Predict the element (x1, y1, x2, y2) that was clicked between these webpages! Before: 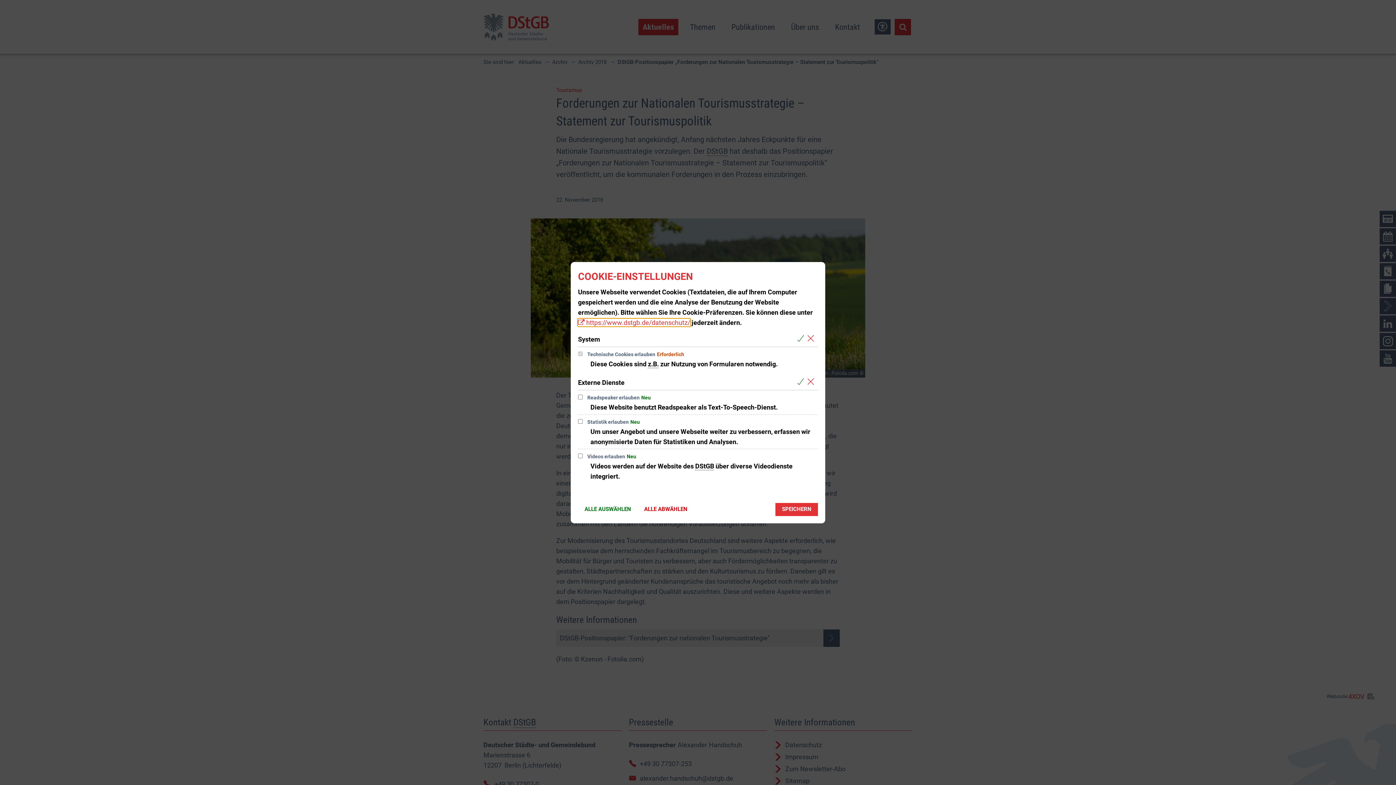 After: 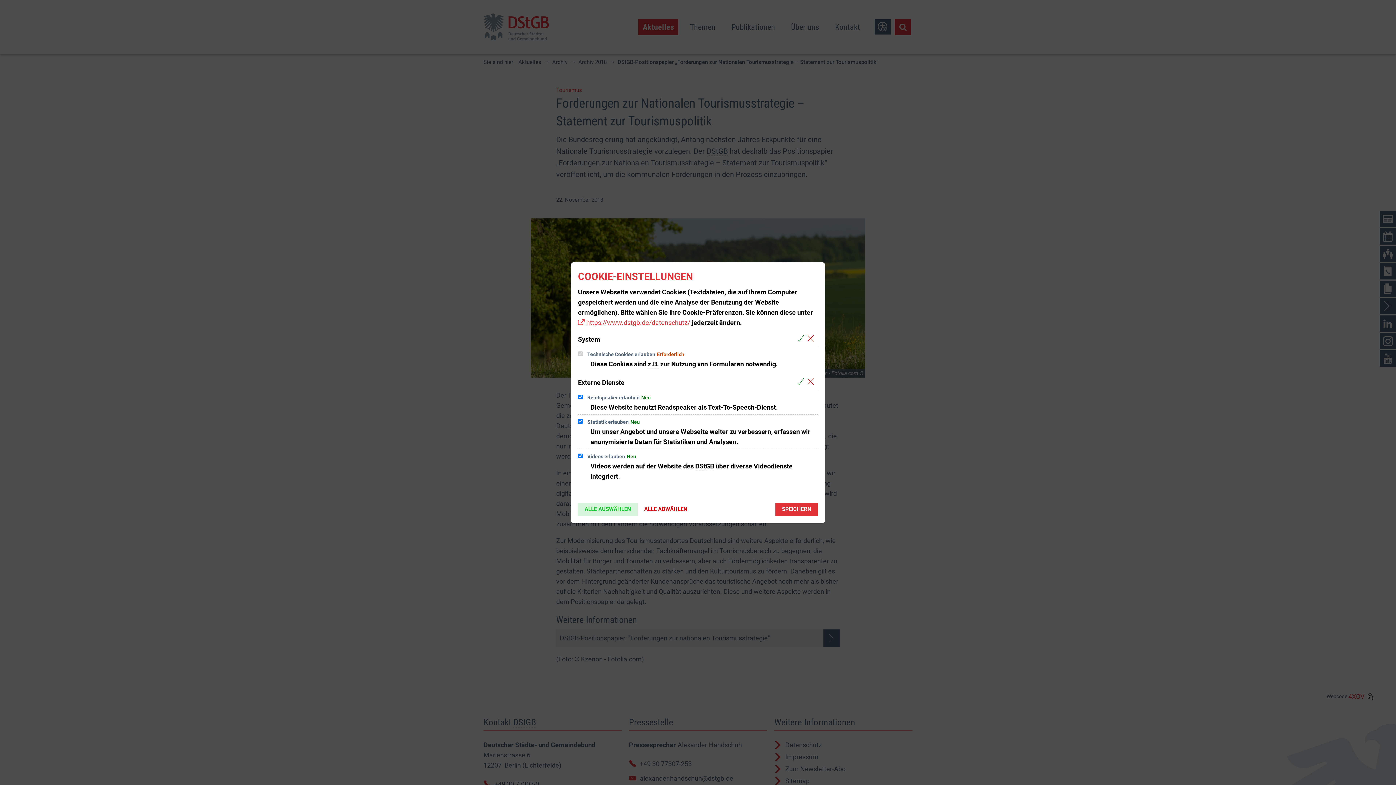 Action: bbox: (578, 503, 637, 516) label: ALLE AUSWÄHLEN